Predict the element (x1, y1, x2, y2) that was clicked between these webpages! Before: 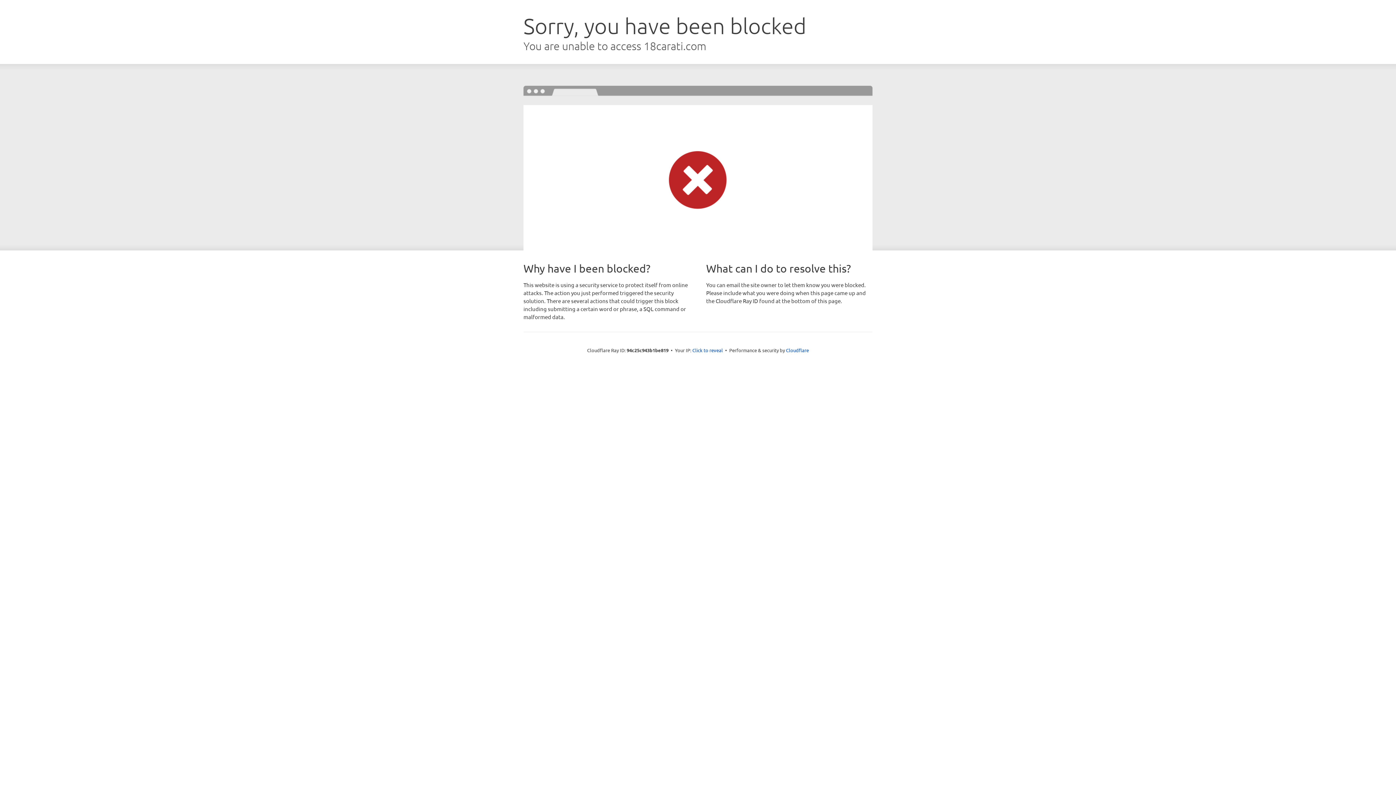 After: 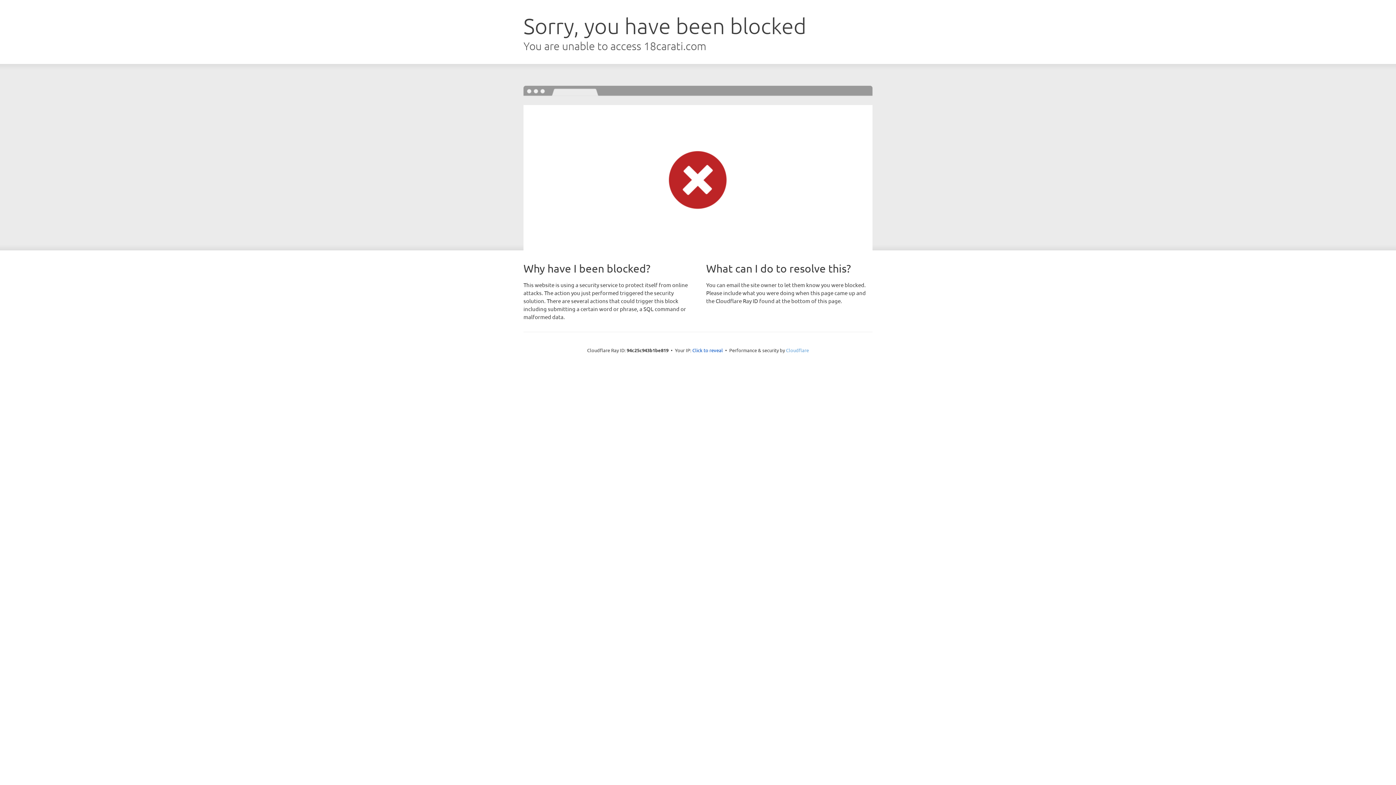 Action: label: Cloudflare bbox: (786, 347, 809, 353)